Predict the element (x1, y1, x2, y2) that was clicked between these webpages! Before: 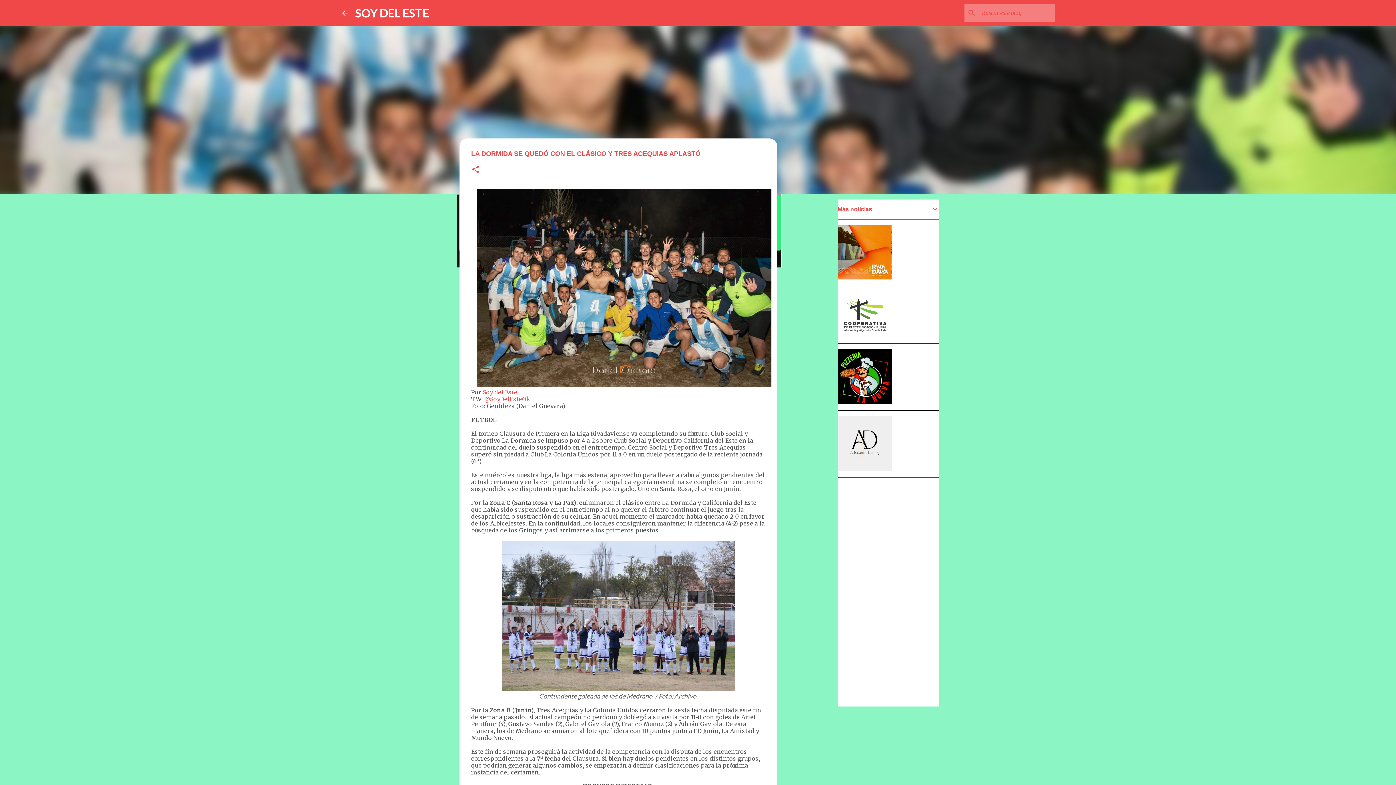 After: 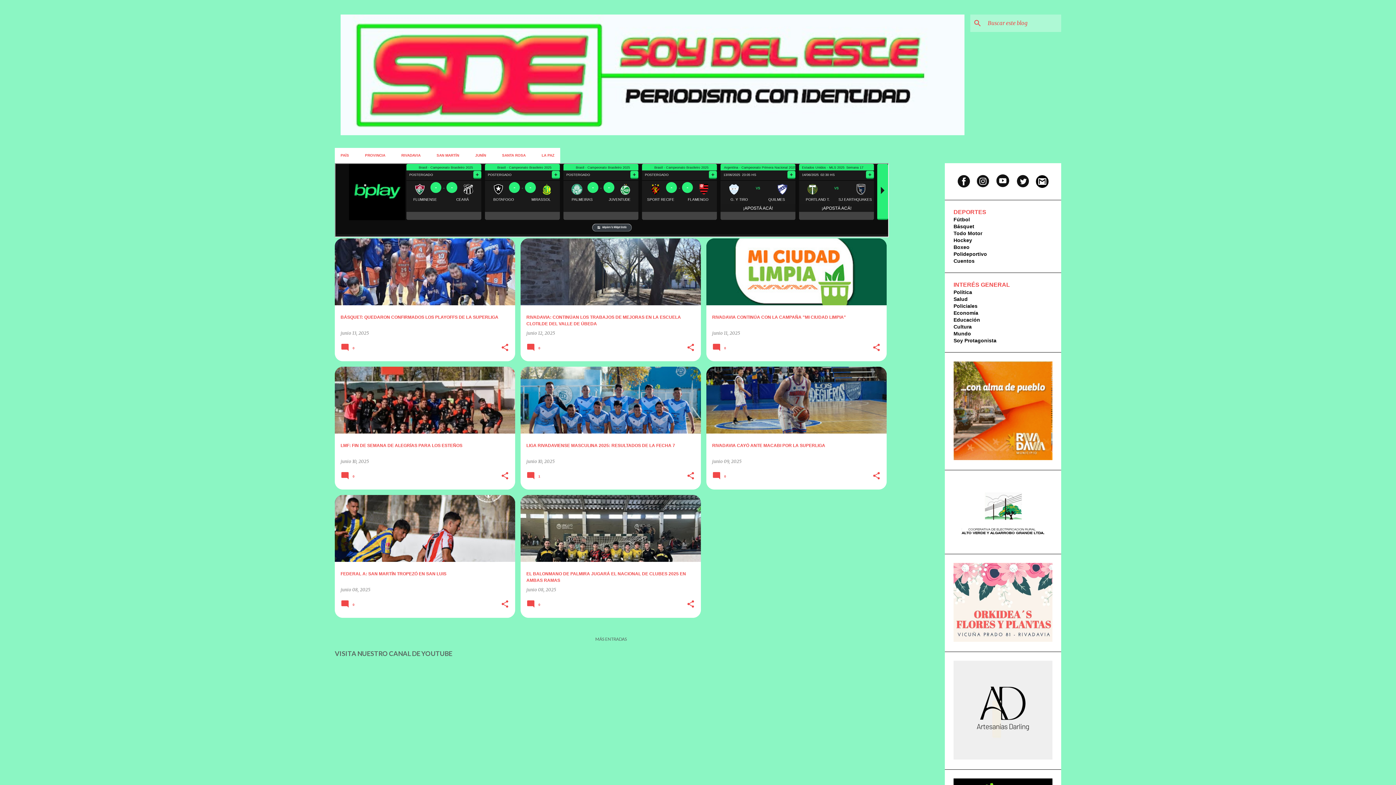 Action: label: SOY DEL ESTE bbox: (355, 5, 429, 20)